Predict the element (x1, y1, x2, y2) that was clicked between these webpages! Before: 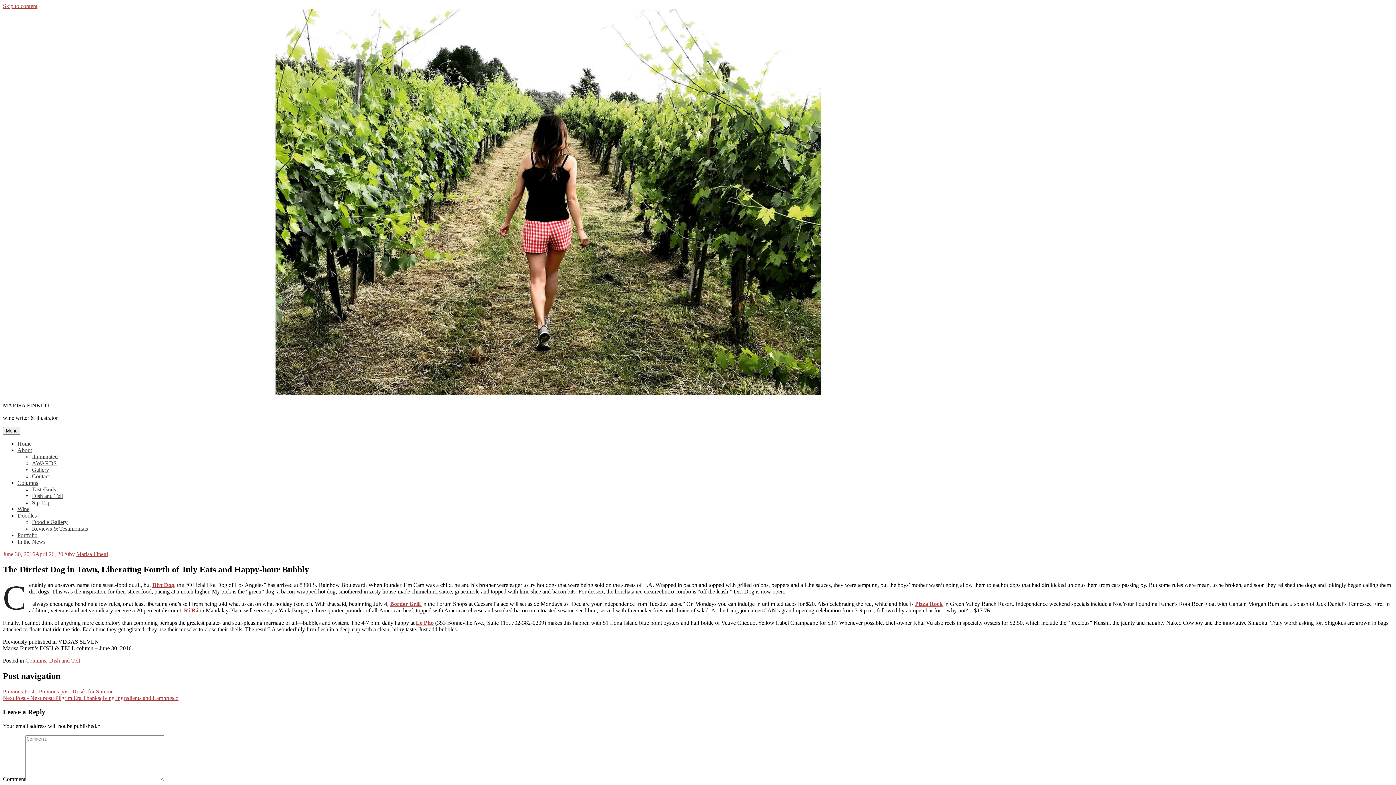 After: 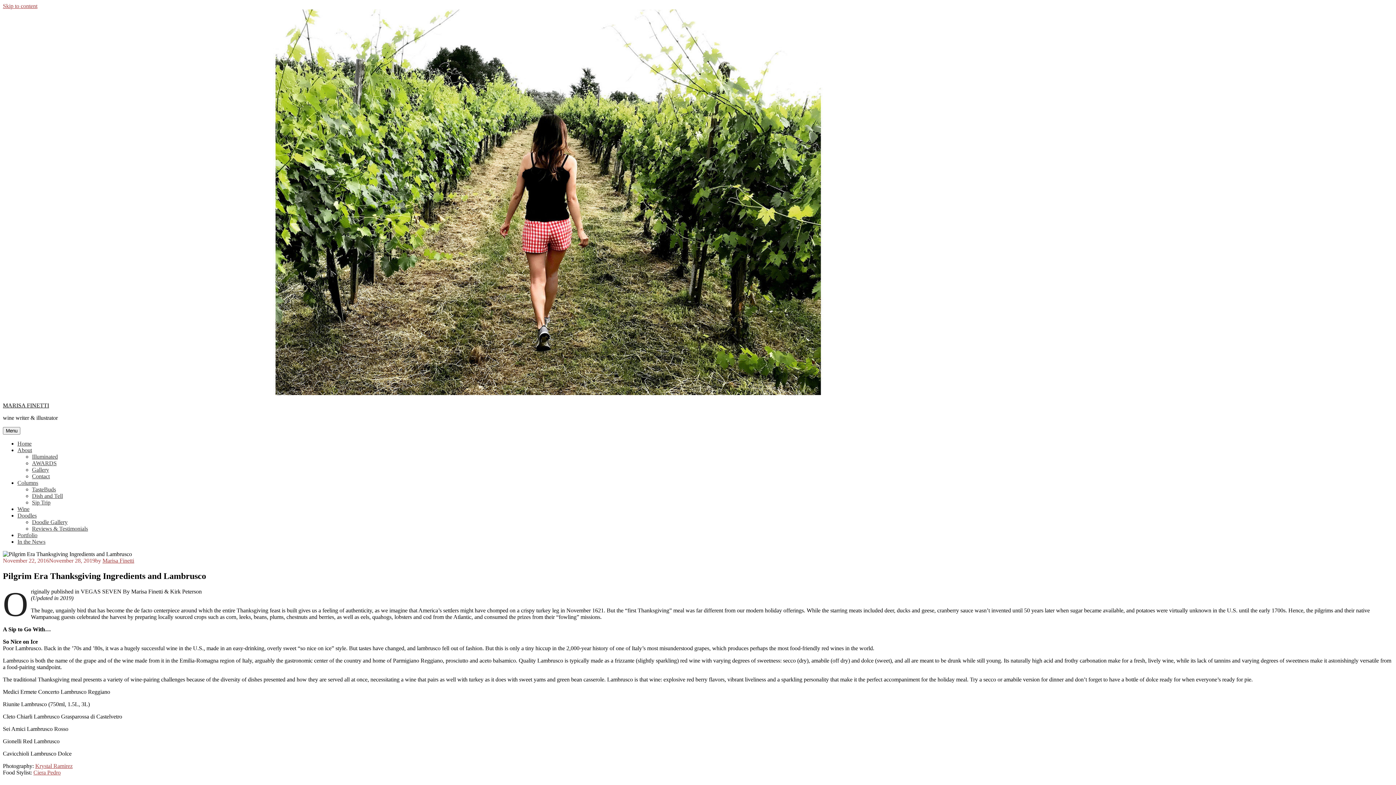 Action: bbox: (2, 695, 178, 701) label: Next Post - Next post: Pilgrim Era Thanksgiving Ingredients and Lambrusco